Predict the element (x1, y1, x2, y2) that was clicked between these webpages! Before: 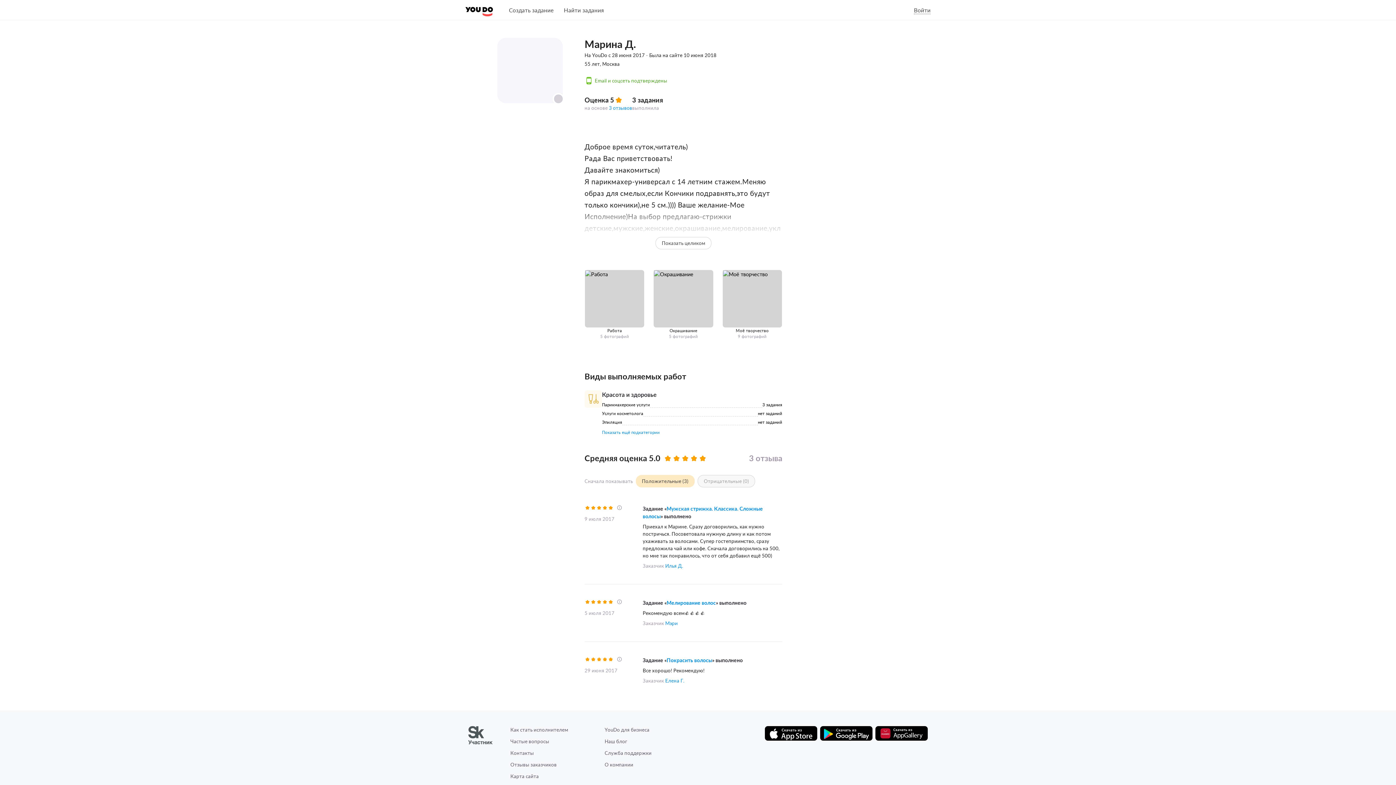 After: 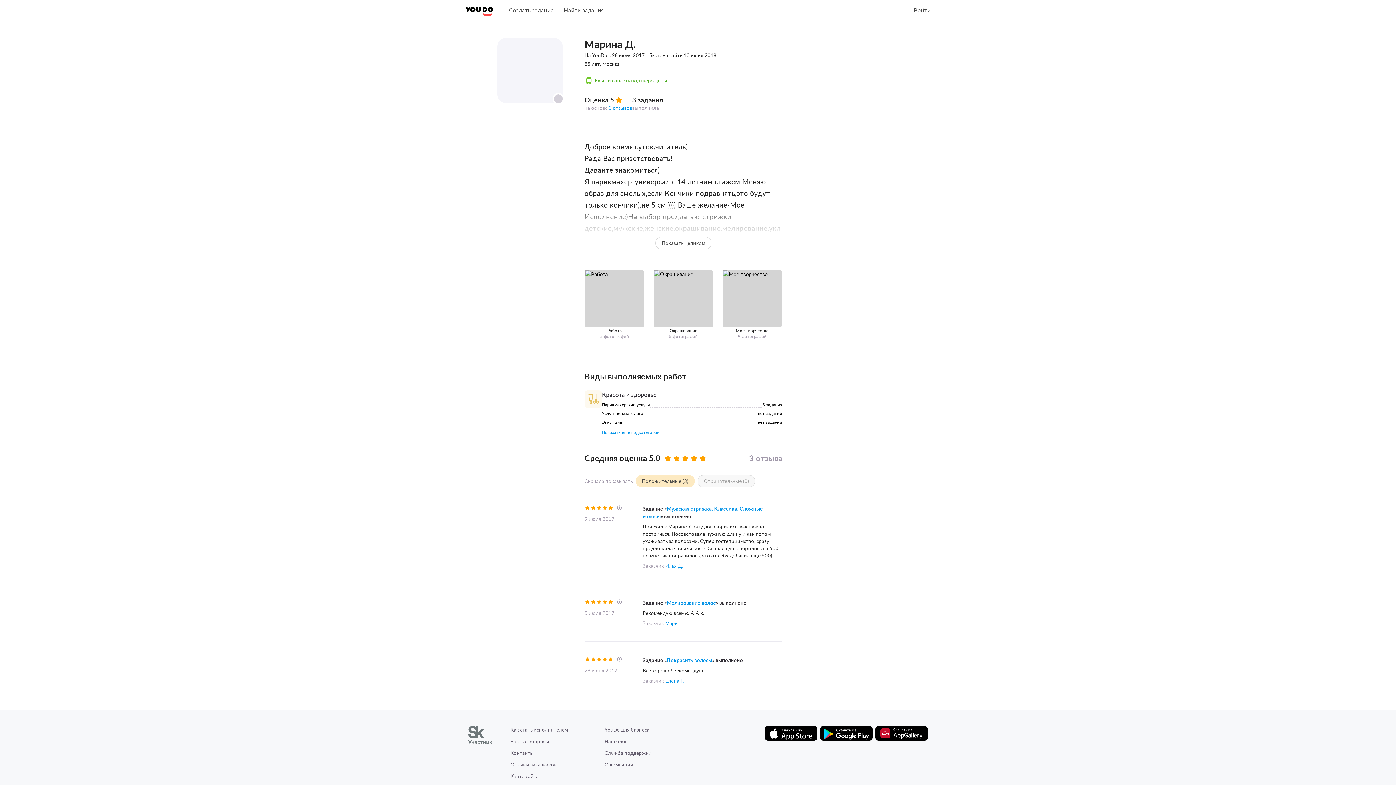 Action: bbox: (468, 726, 493, 744)